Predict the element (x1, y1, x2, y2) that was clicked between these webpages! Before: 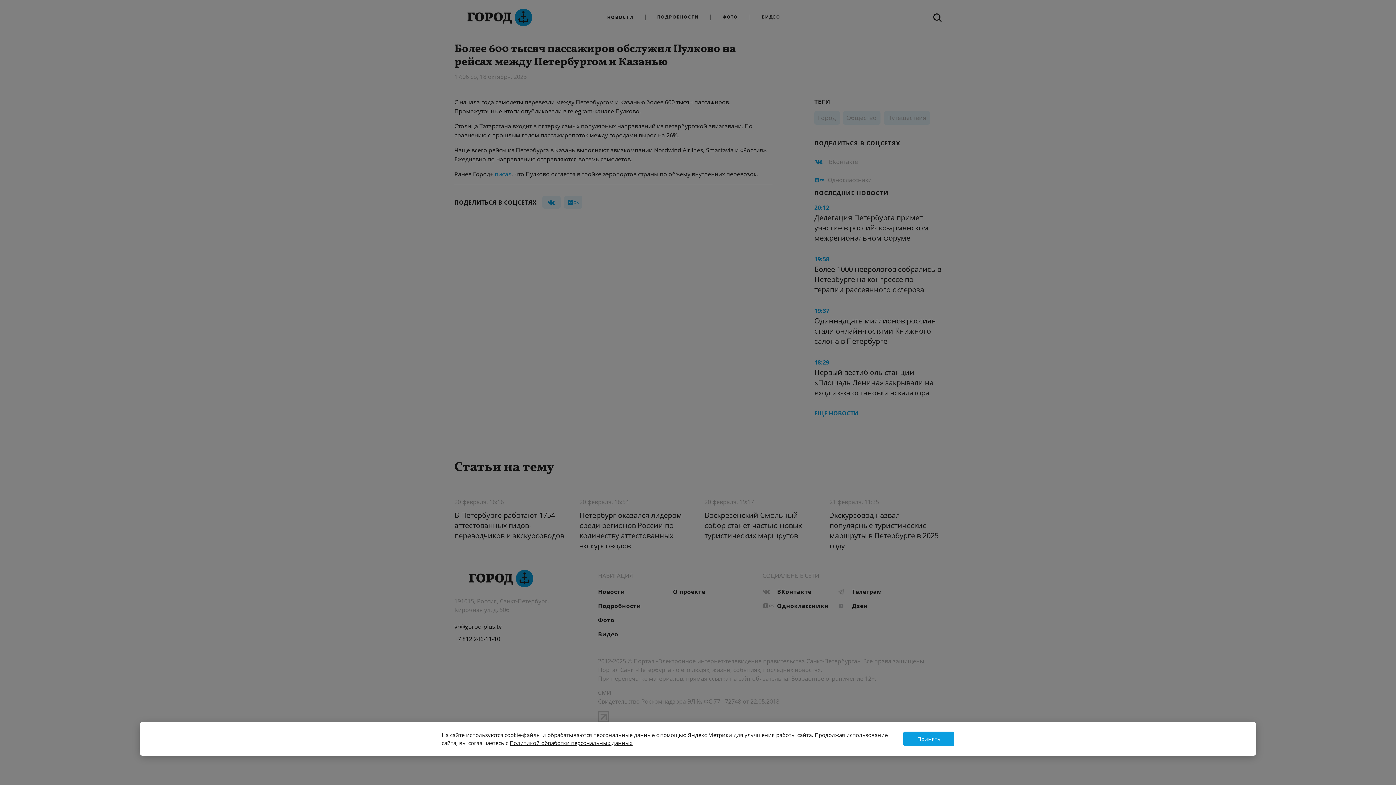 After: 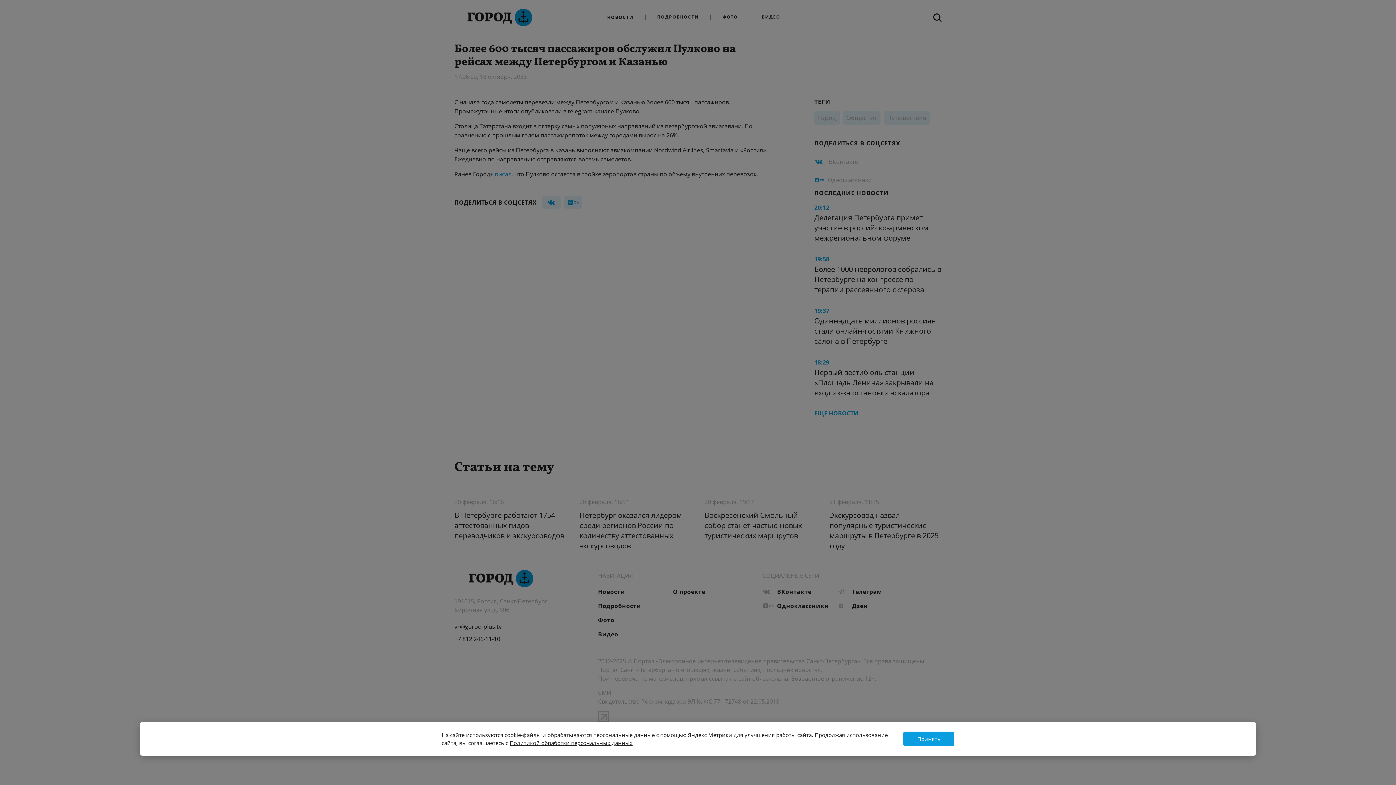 Action: label: Политикой обработки персональных данных bbox: (509, 739, 632, 746)